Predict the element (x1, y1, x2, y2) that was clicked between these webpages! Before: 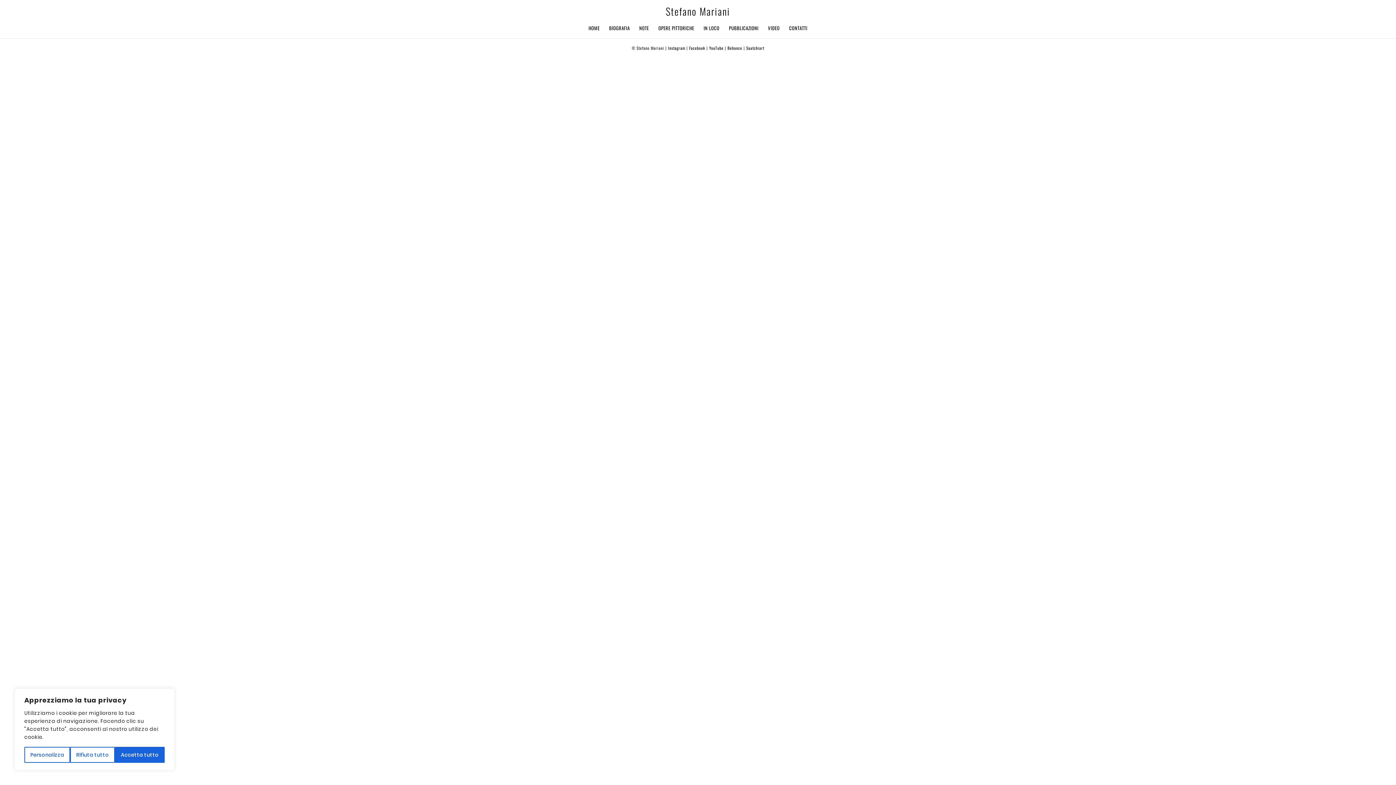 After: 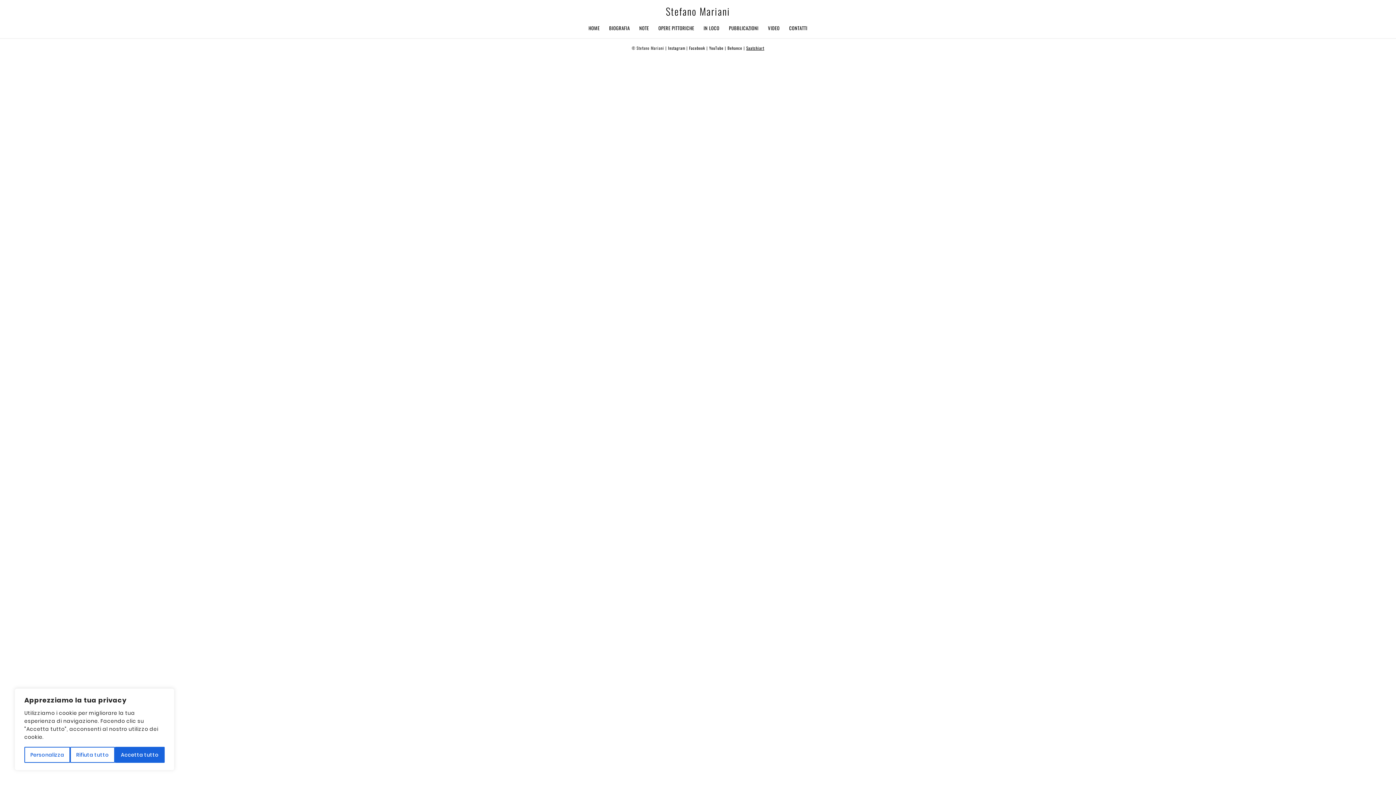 Action: label: Saatchiart bbox: (746, 45, 764, 50)